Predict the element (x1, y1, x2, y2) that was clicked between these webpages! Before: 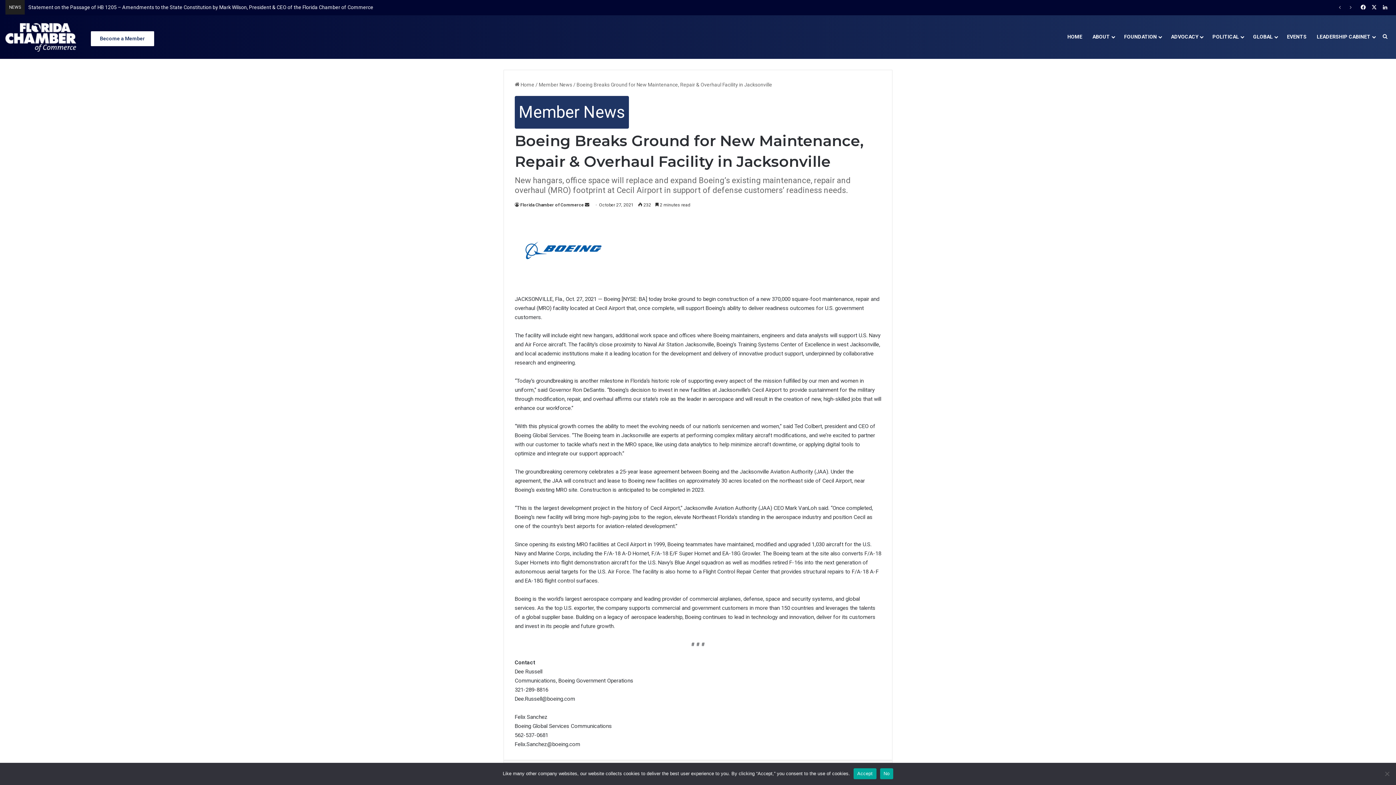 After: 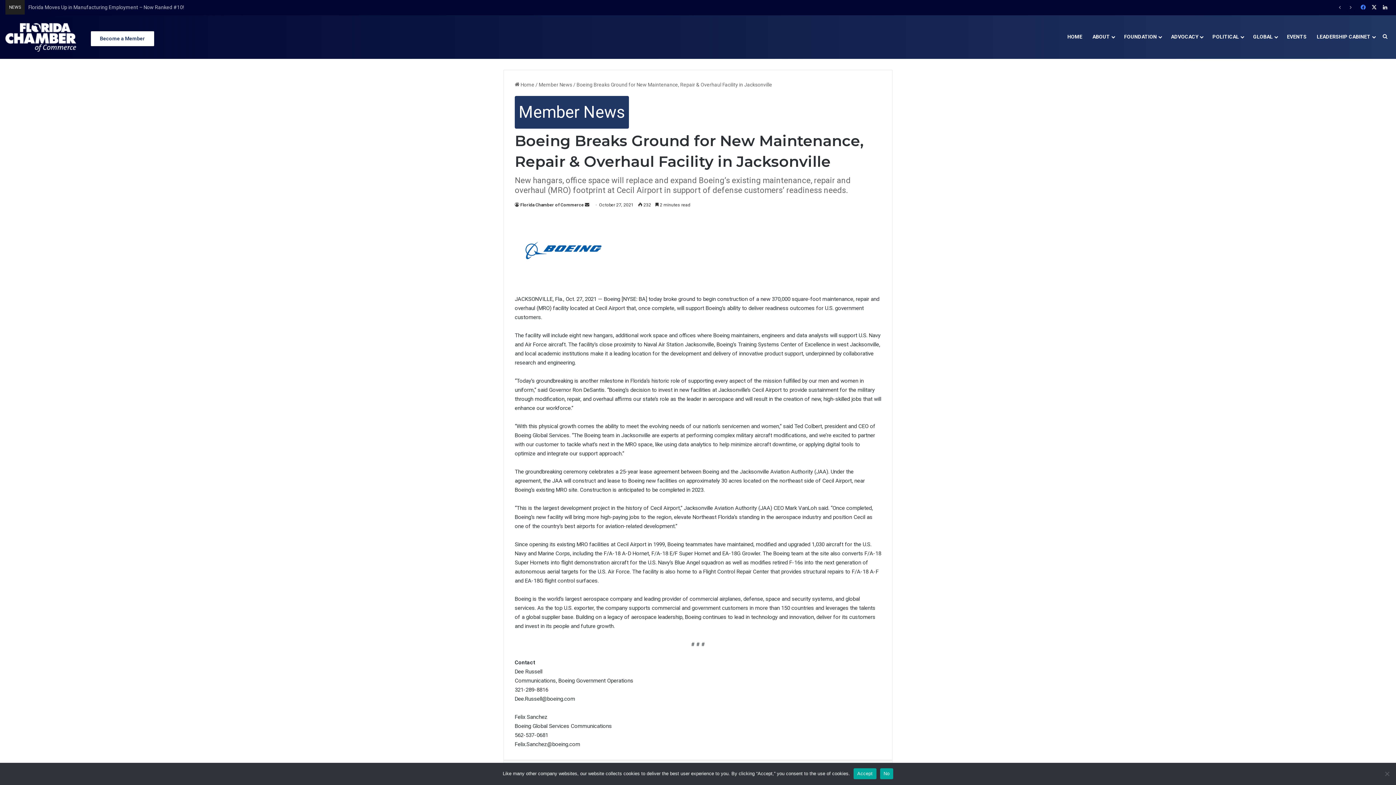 Action: bbox: (1358, 0, 1369, 14) label: Facebook